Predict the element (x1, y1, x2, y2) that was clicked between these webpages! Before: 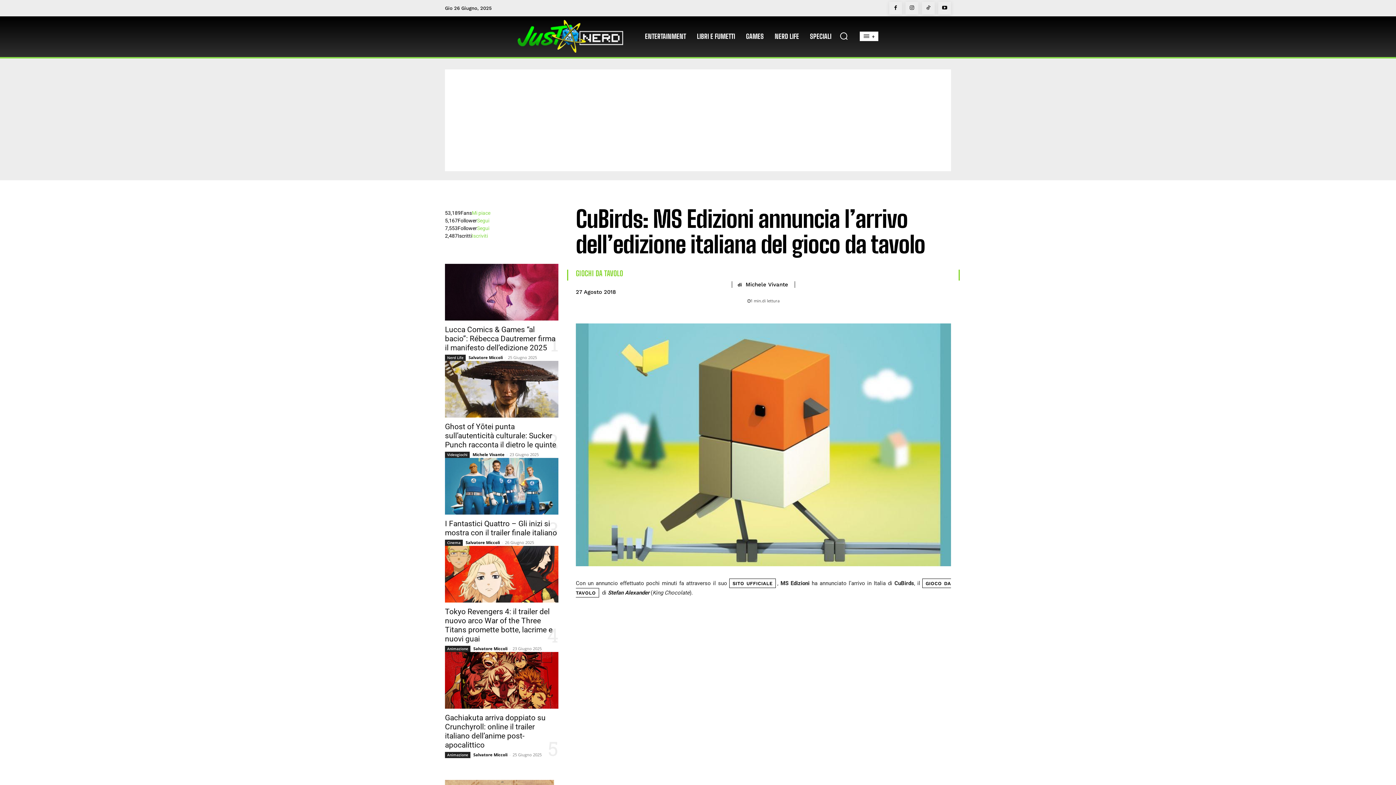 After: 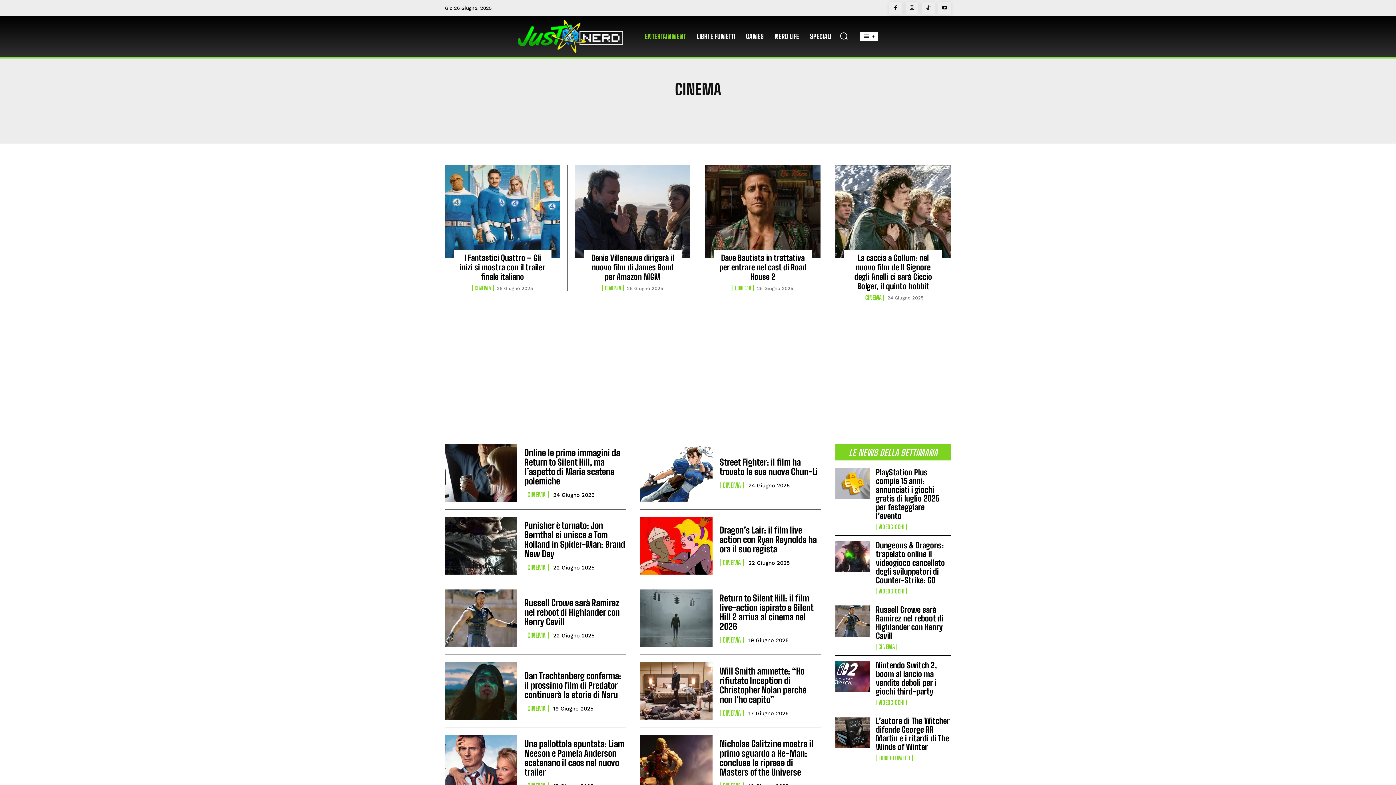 Action: bbox: (445, 540, 462, 546) label: Cinema